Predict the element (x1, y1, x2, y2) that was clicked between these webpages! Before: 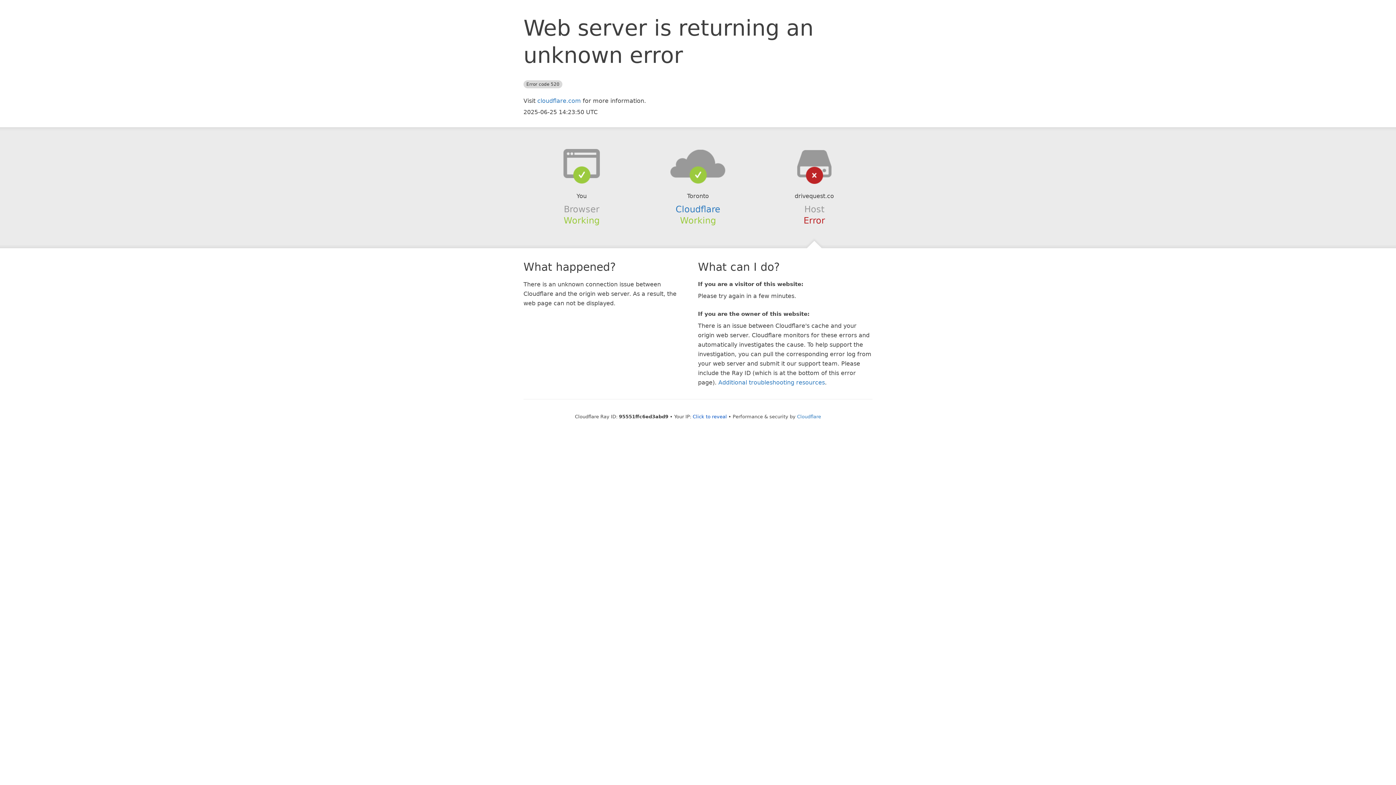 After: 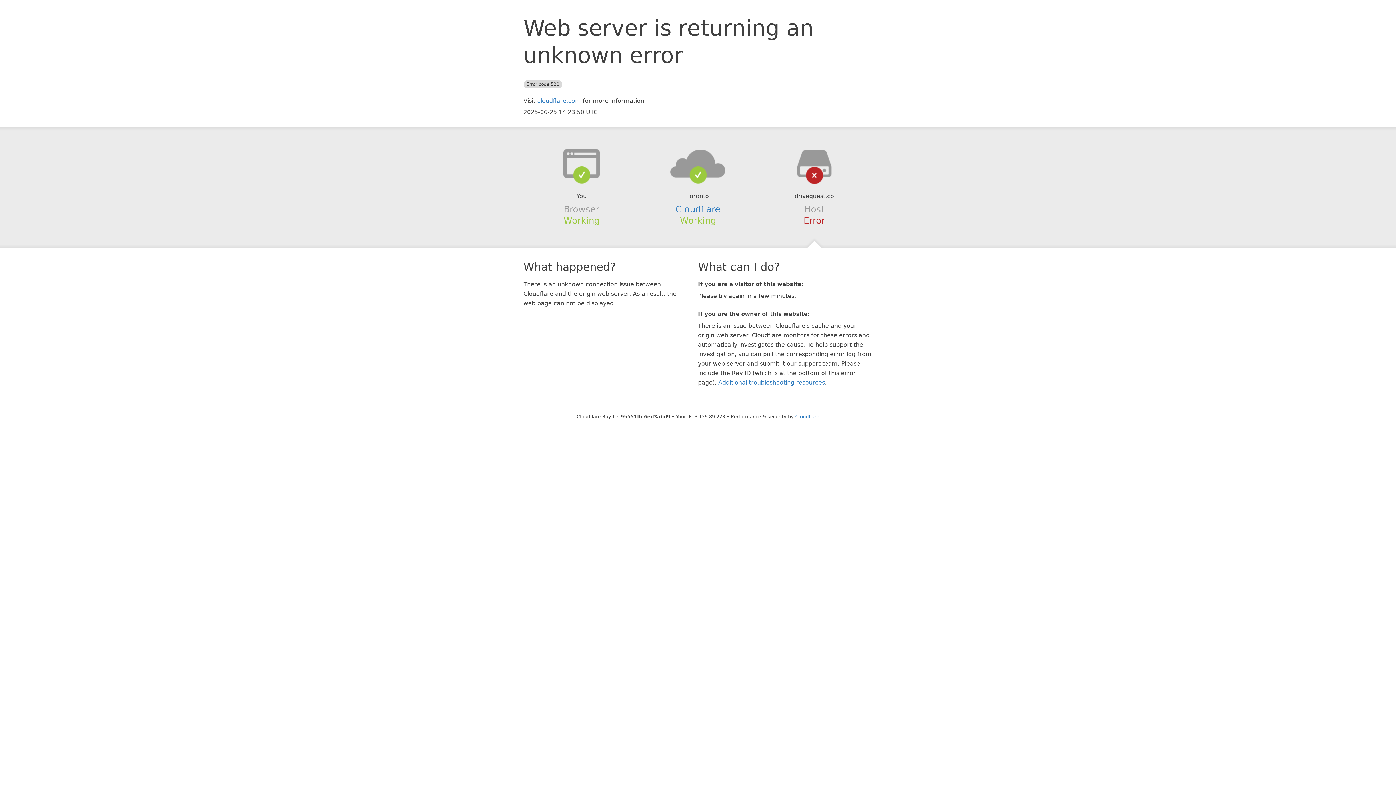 Action: bbox: (692, 414, 727, 419) label: Click to reveal